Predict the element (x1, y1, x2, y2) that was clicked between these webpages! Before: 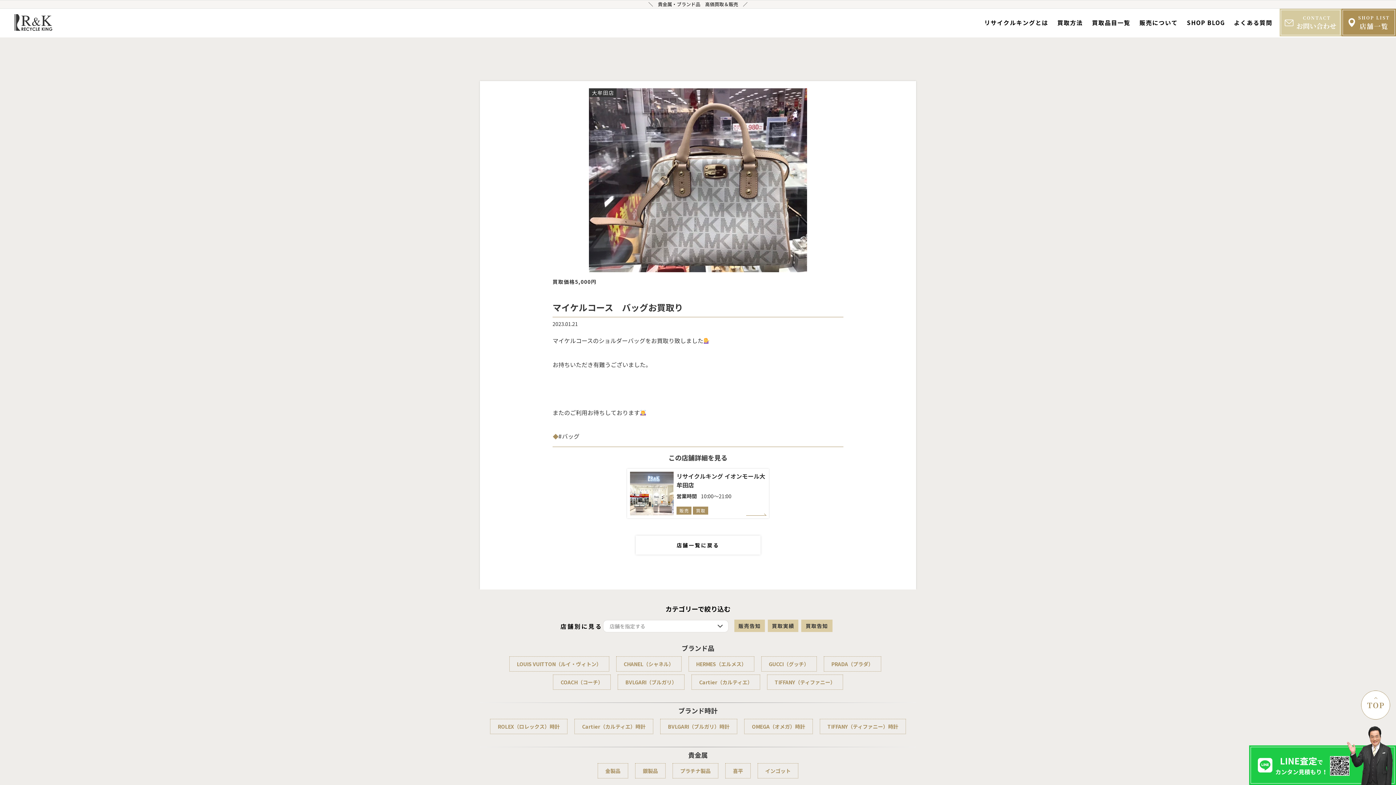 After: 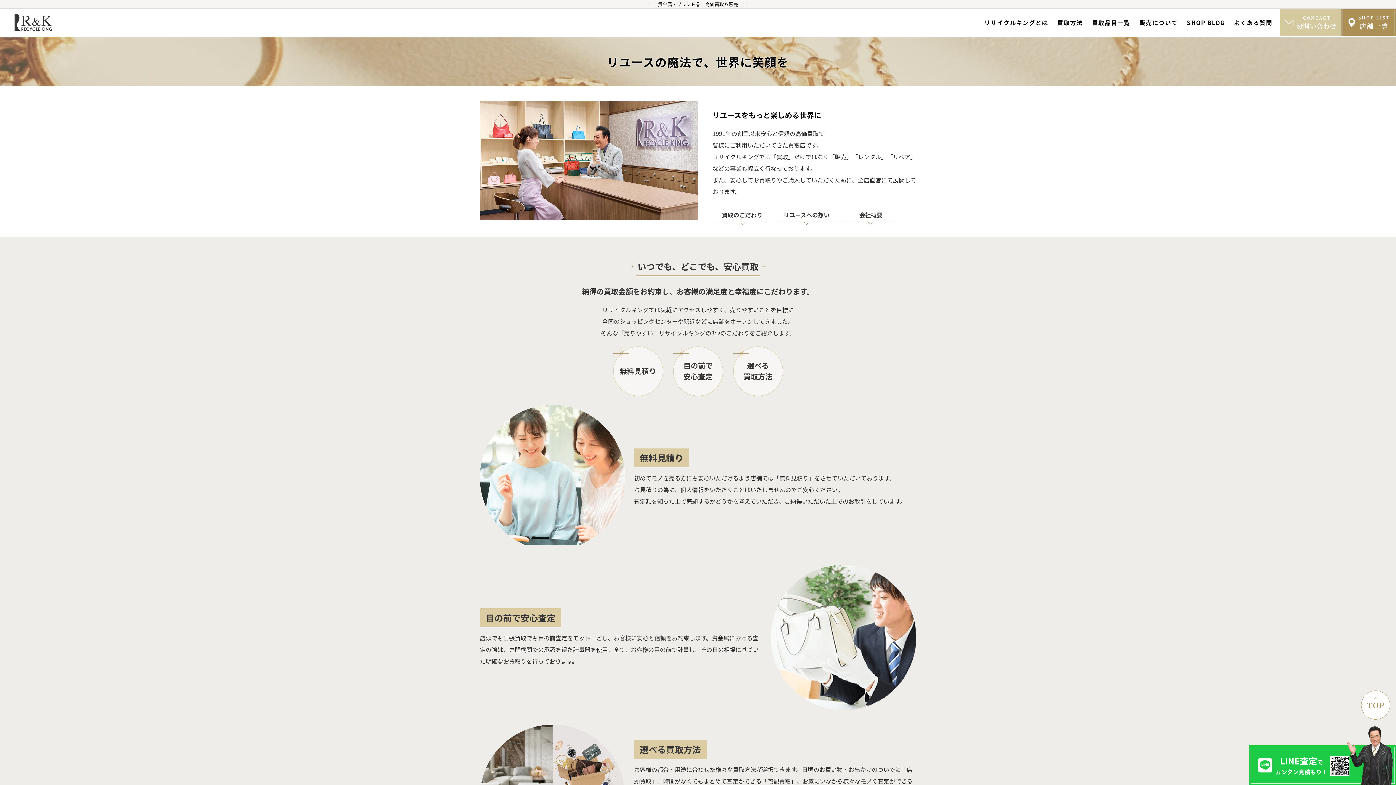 Action: bbox: (984, 18, 1048, 26) label: リサイクルキングとは